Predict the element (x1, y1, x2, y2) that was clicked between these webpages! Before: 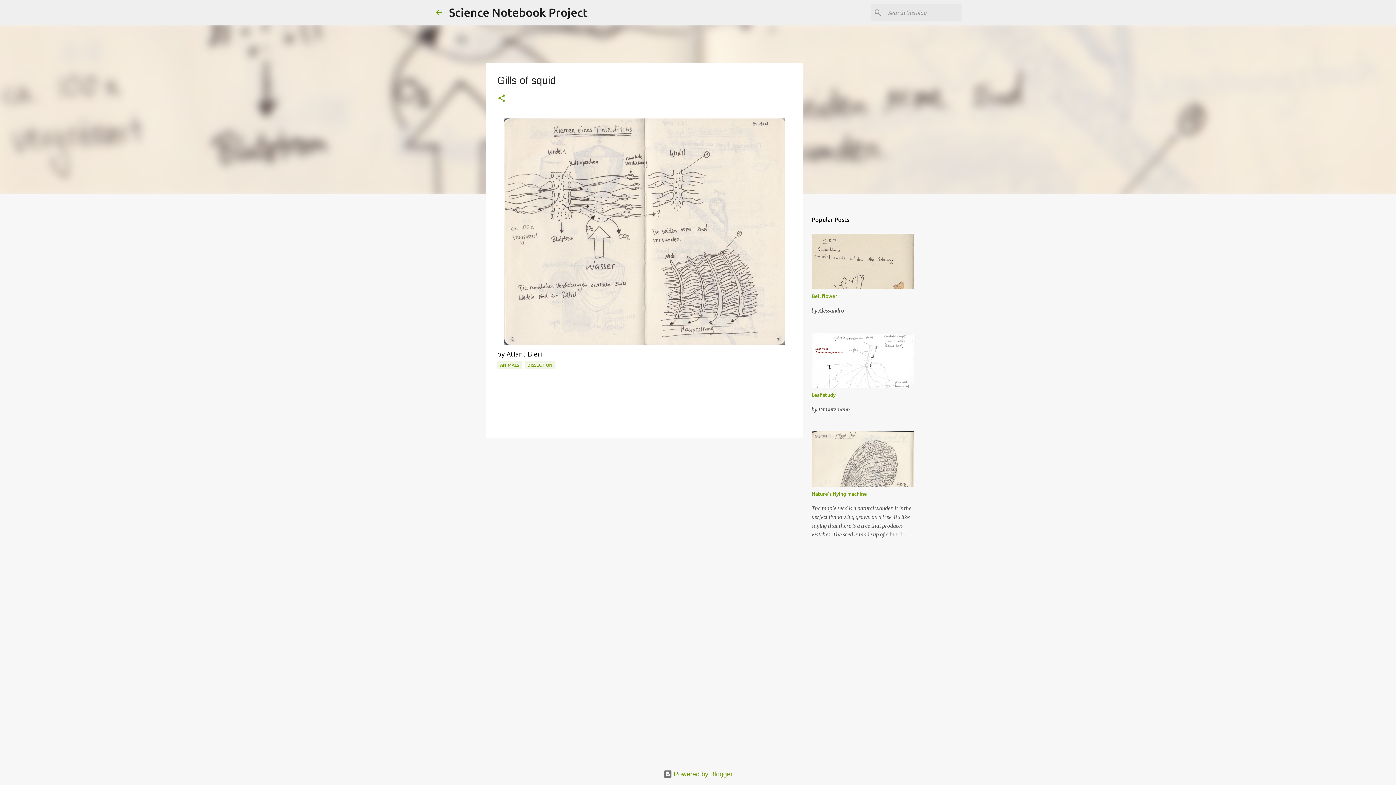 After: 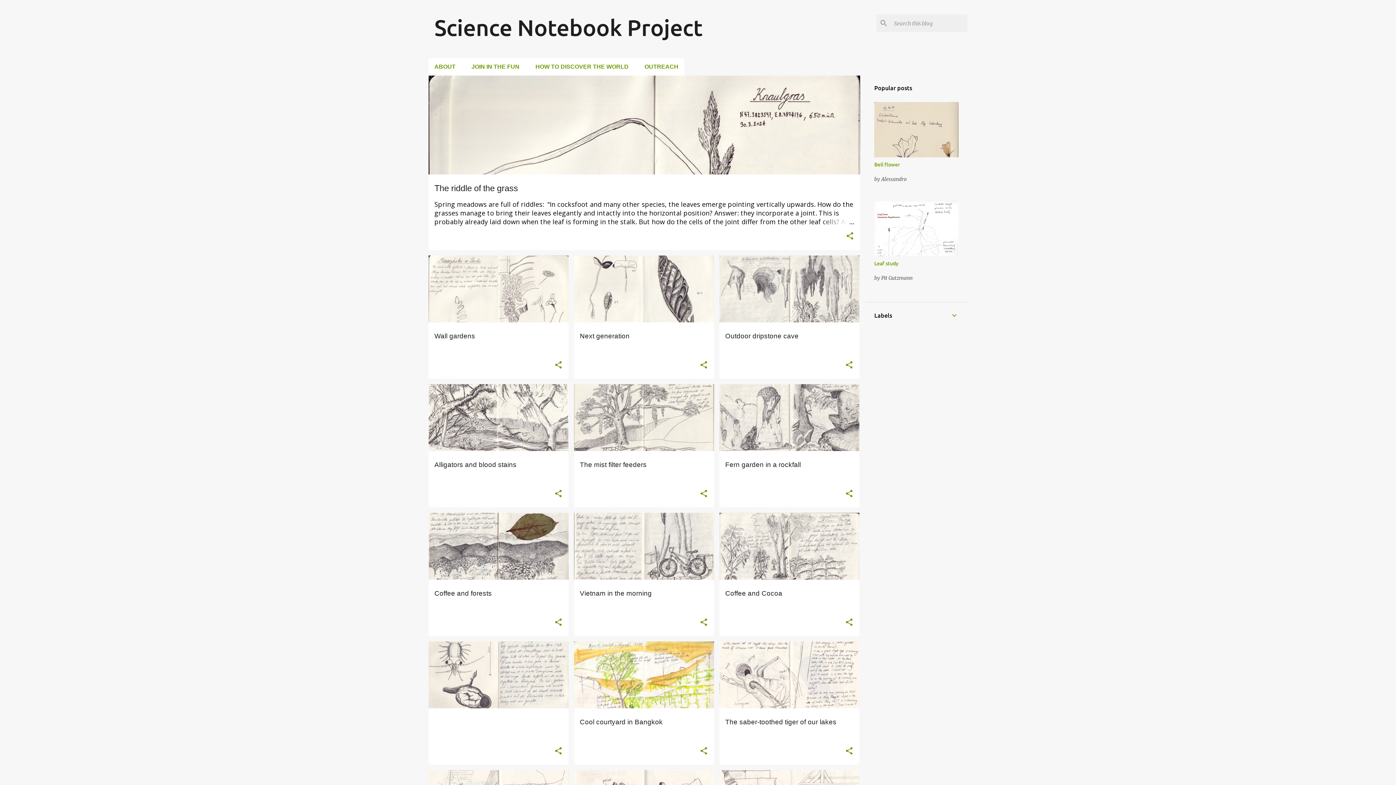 Action: bbox: (434, 8, 443, 16)